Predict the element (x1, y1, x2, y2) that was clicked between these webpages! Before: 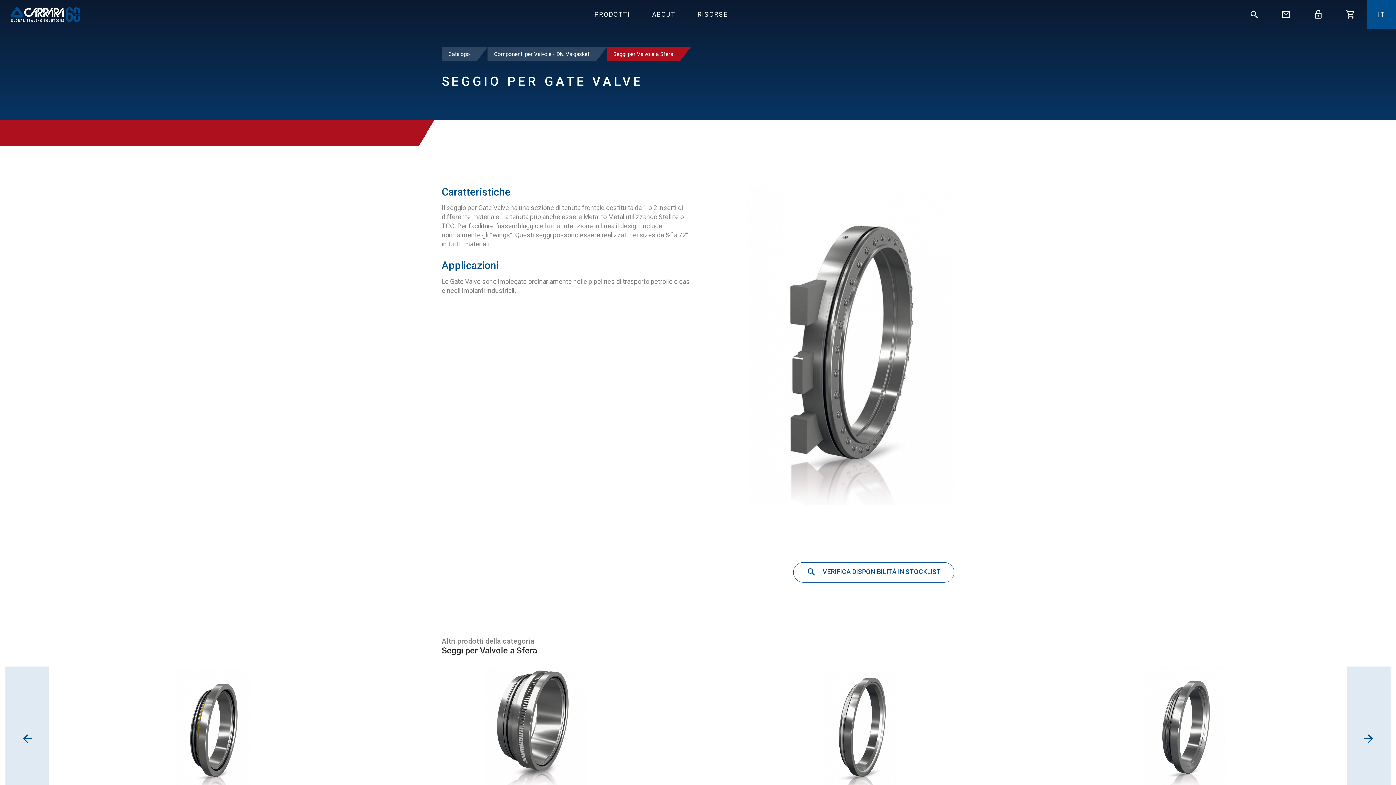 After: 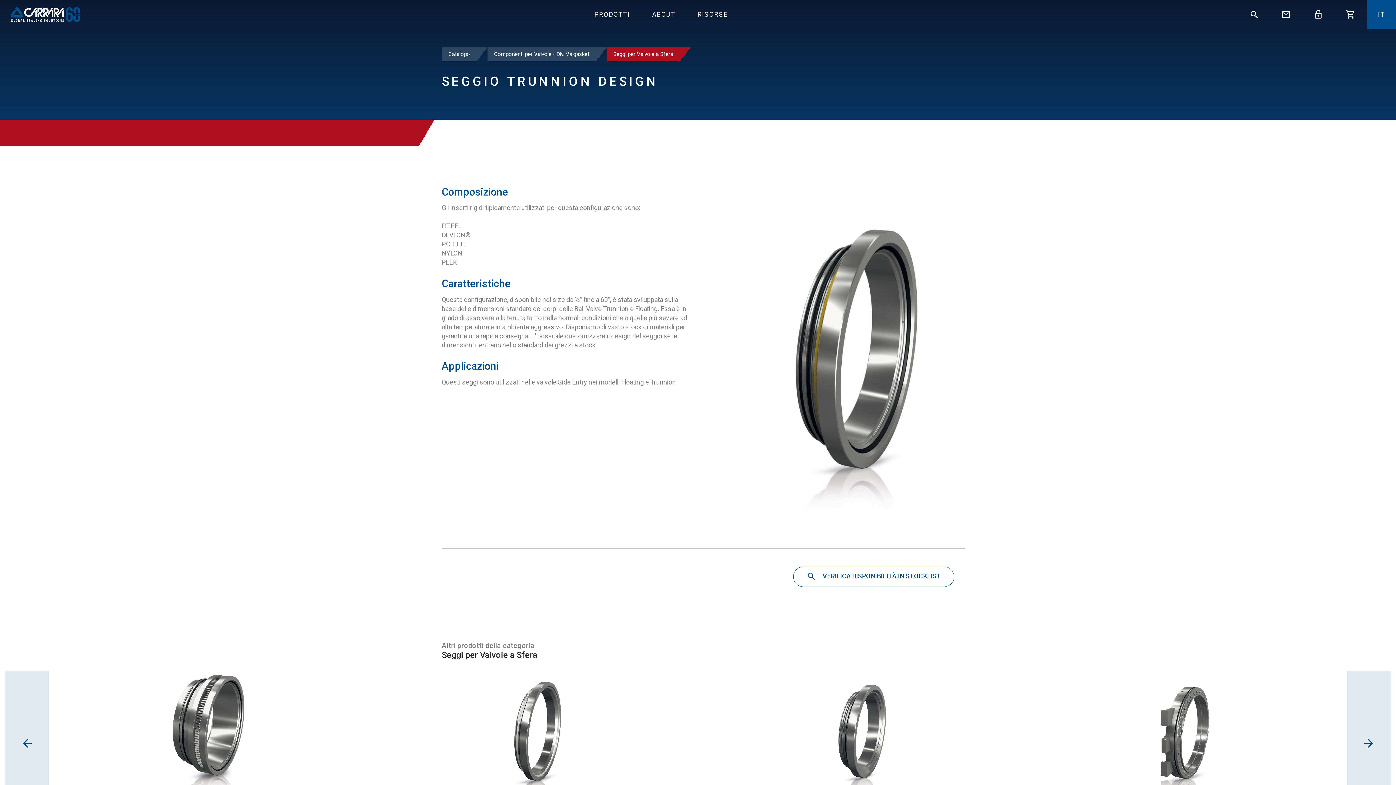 Action: bbox: (54, 666, 368, 793)